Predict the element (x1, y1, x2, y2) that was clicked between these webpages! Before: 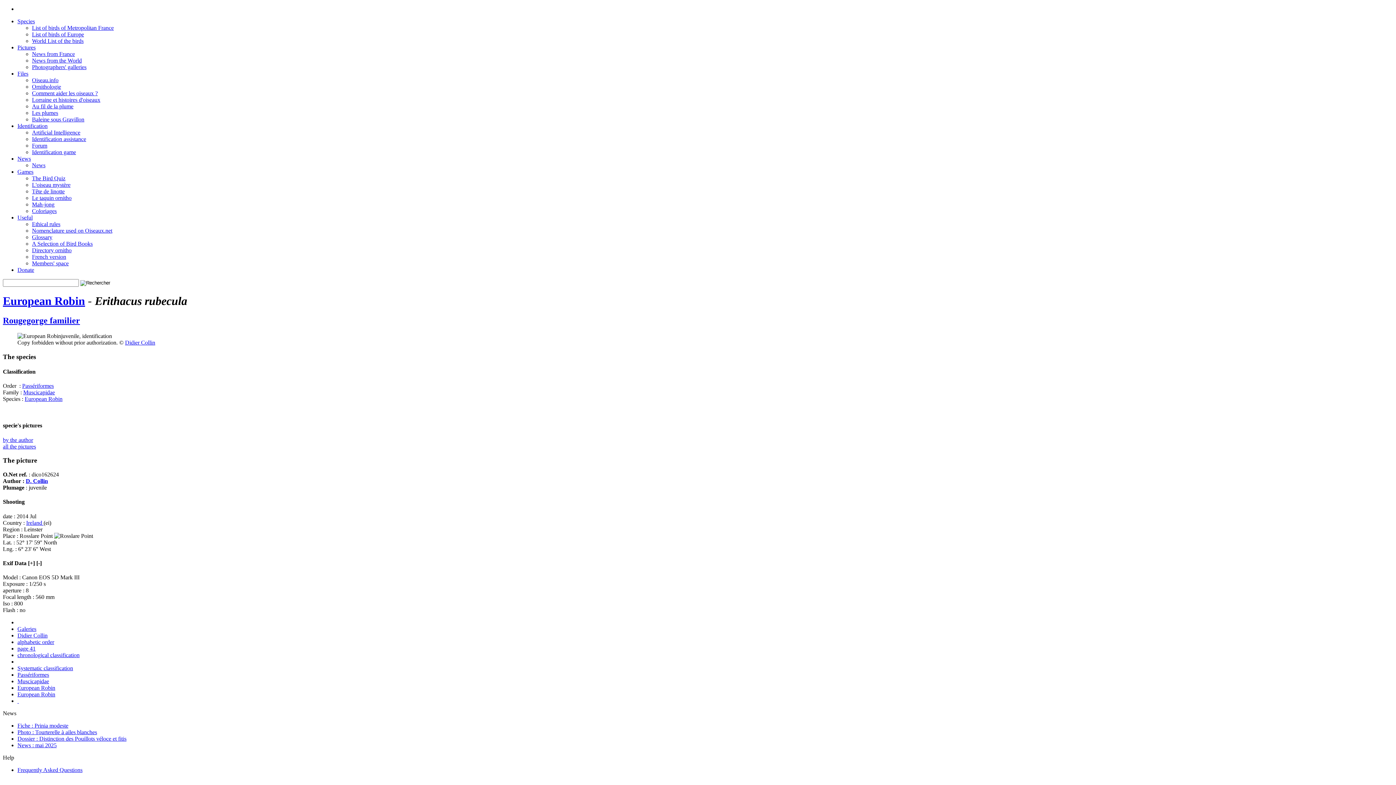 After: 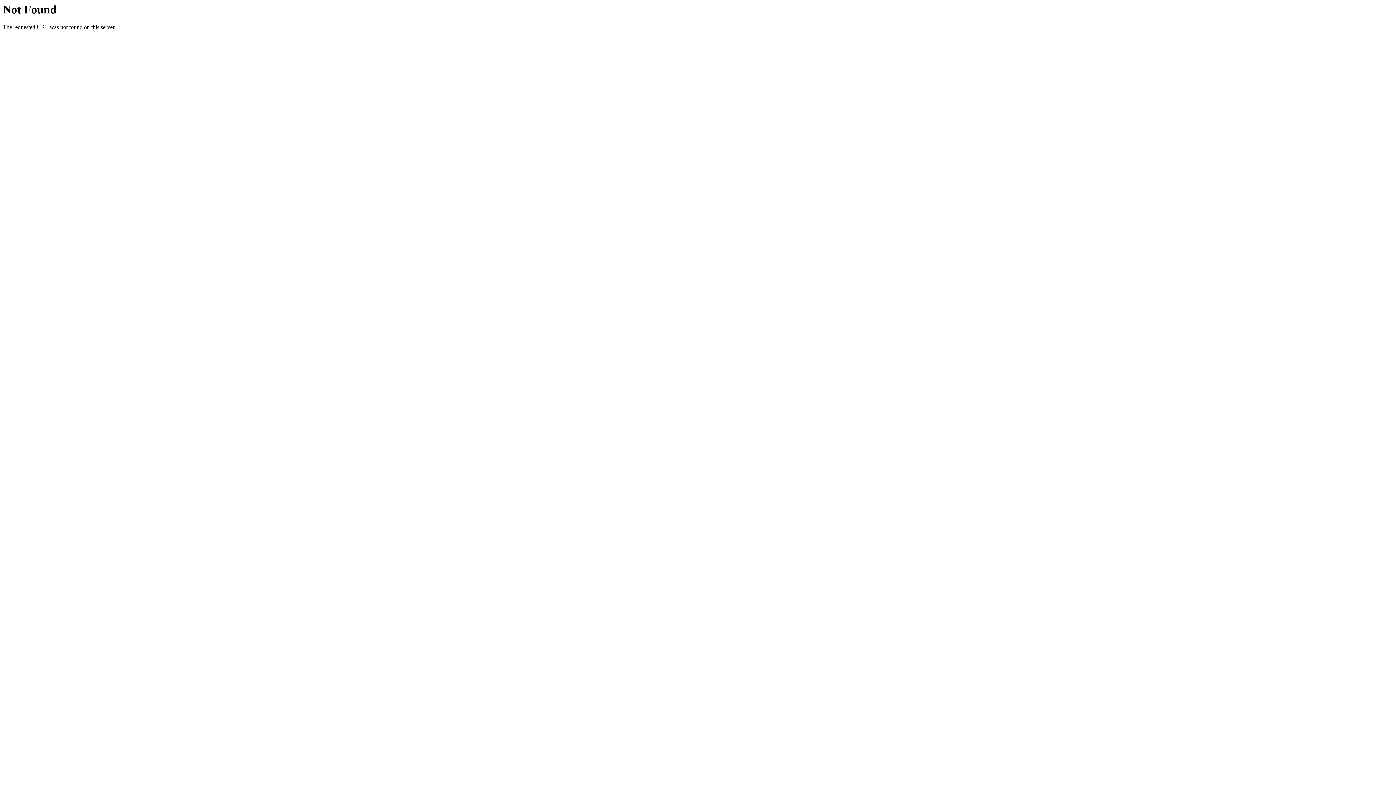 Action: bbox: (32, 227, 112, 233) label: Nomenclature used on Oiseaux.net